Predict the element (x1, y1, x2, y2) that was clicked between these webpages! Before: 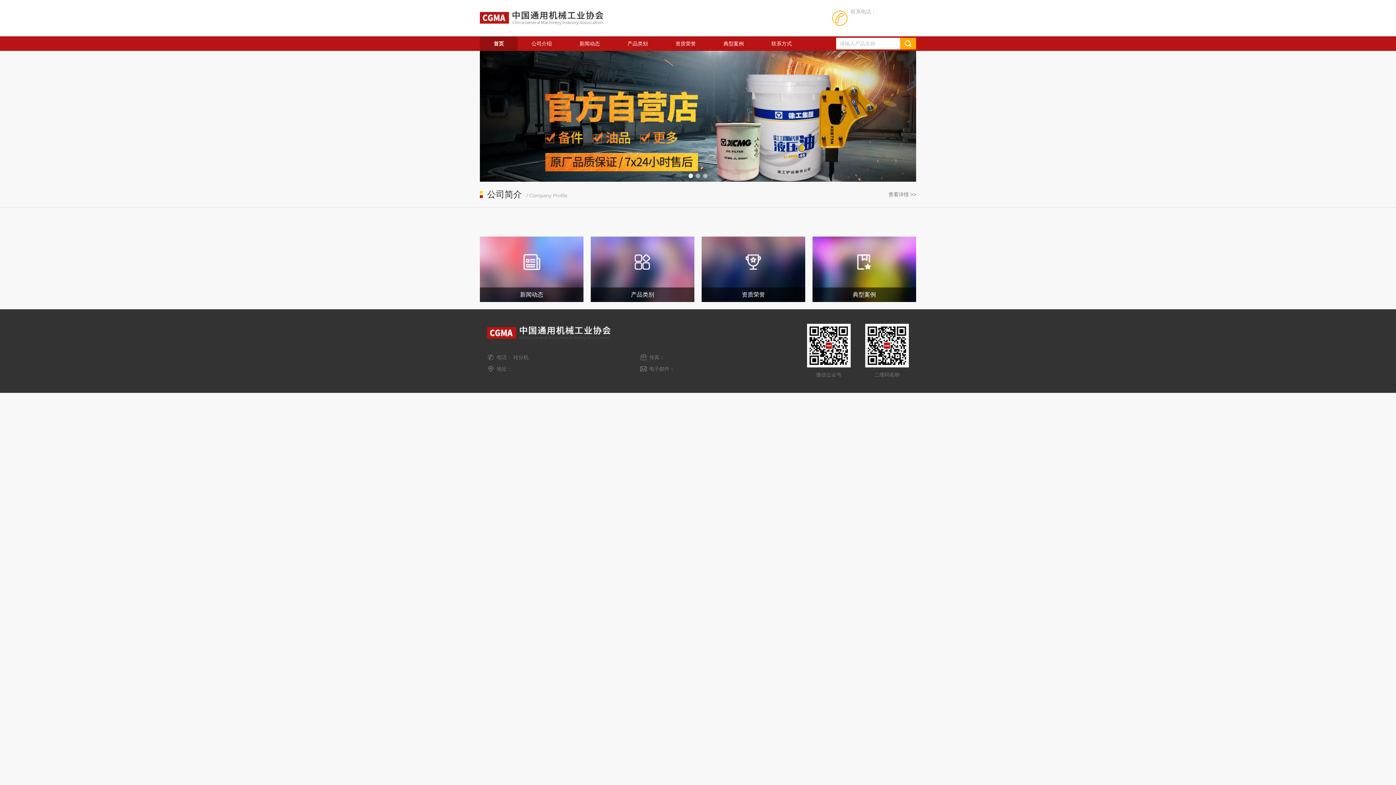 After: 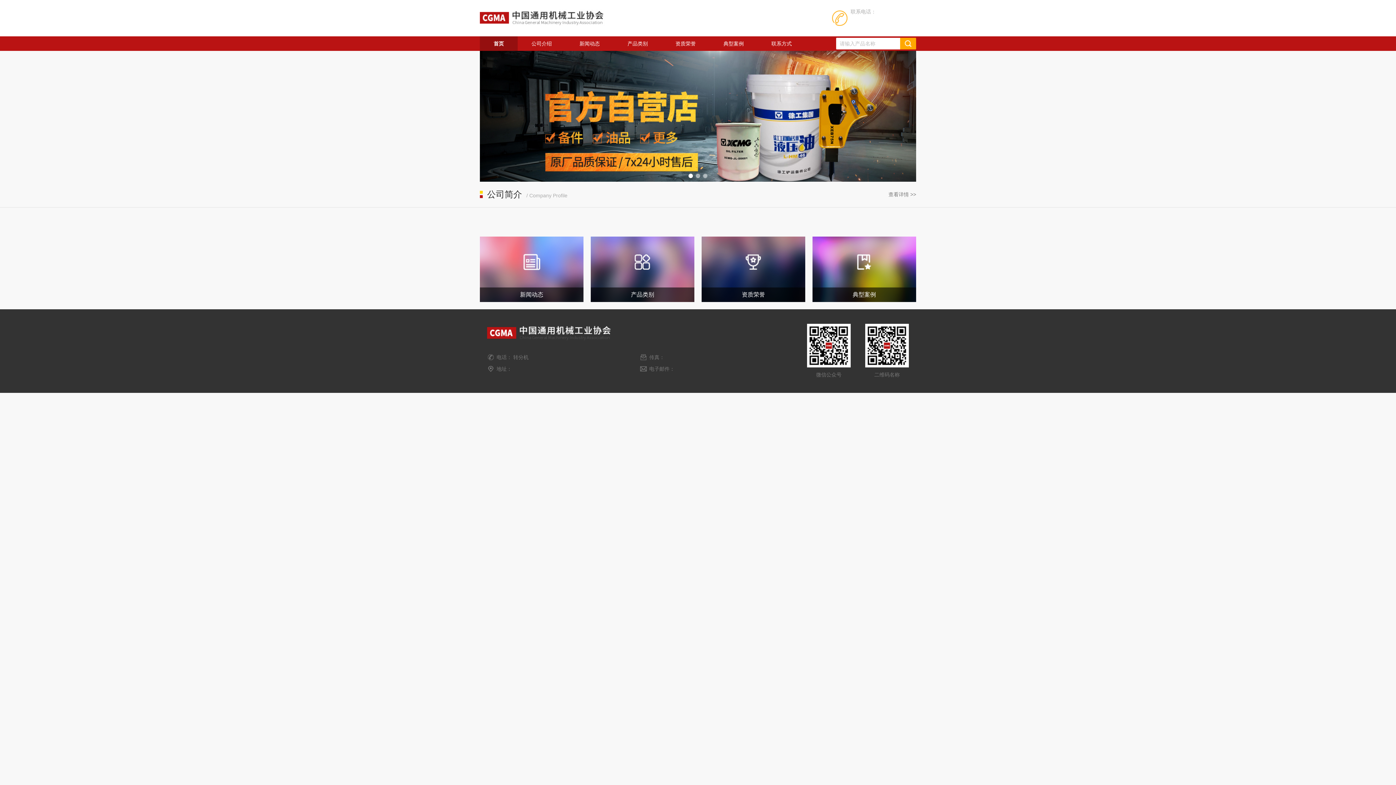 Action: bbox: (487, 324, 614, 342)